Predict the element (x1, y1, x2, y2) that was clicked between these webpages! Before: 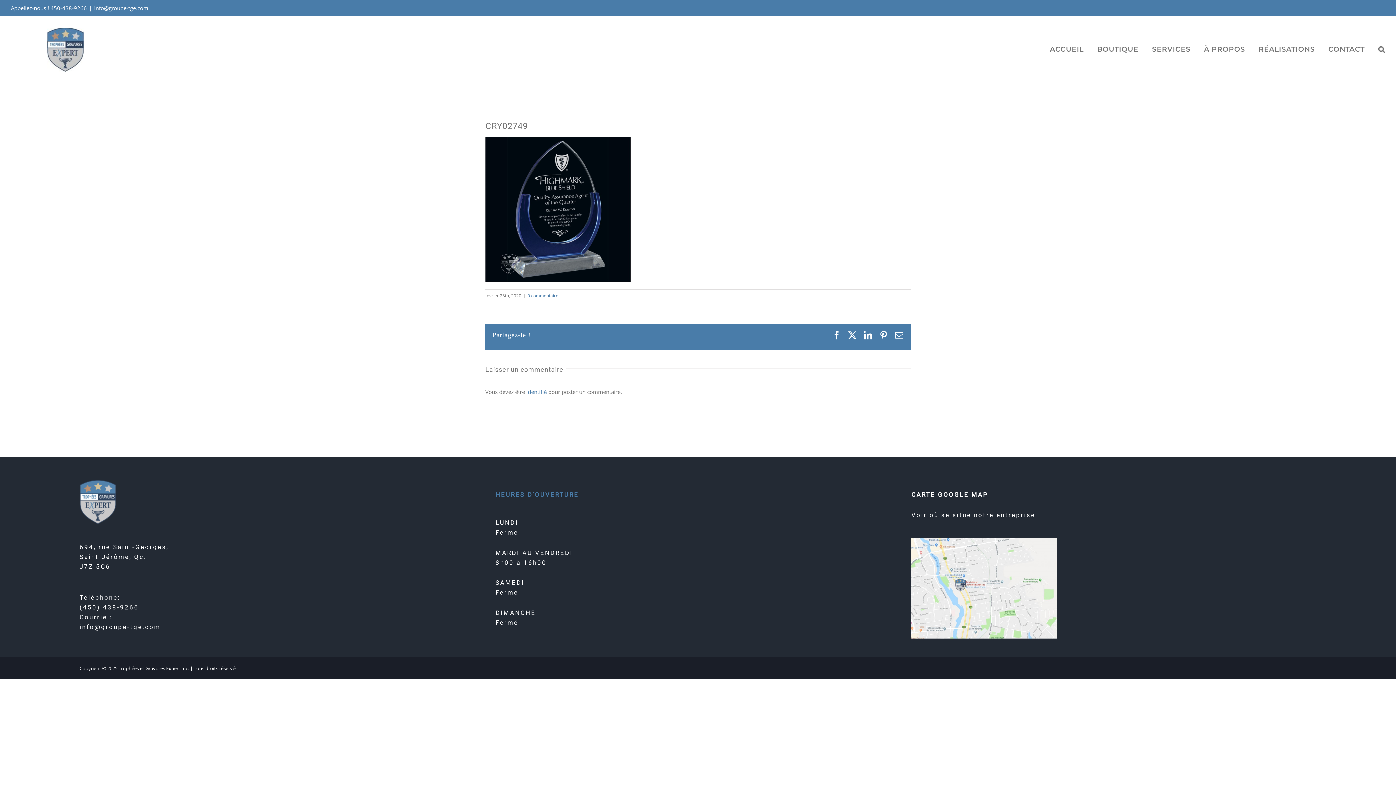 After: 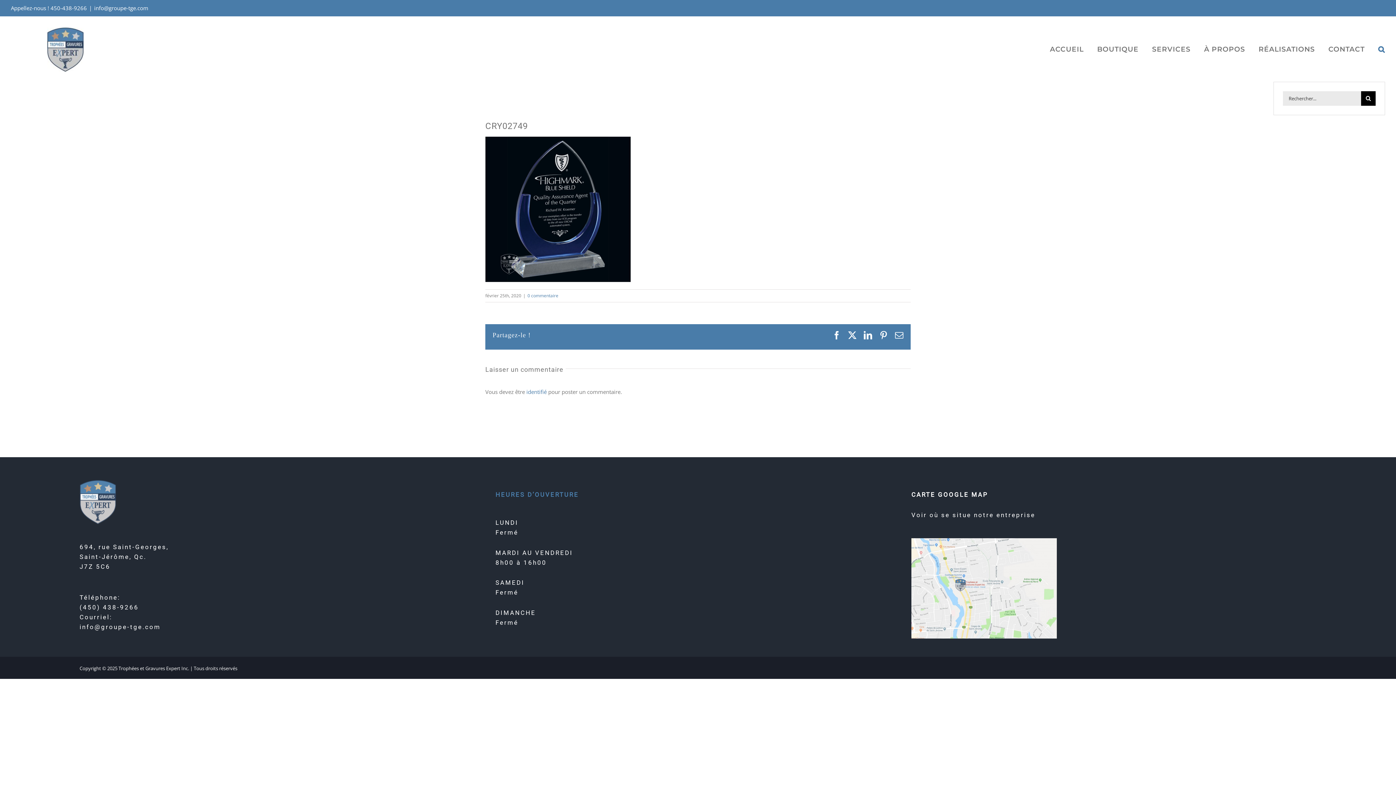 Action: label: Recherche bbox: (1378, 16, 1385, 81)